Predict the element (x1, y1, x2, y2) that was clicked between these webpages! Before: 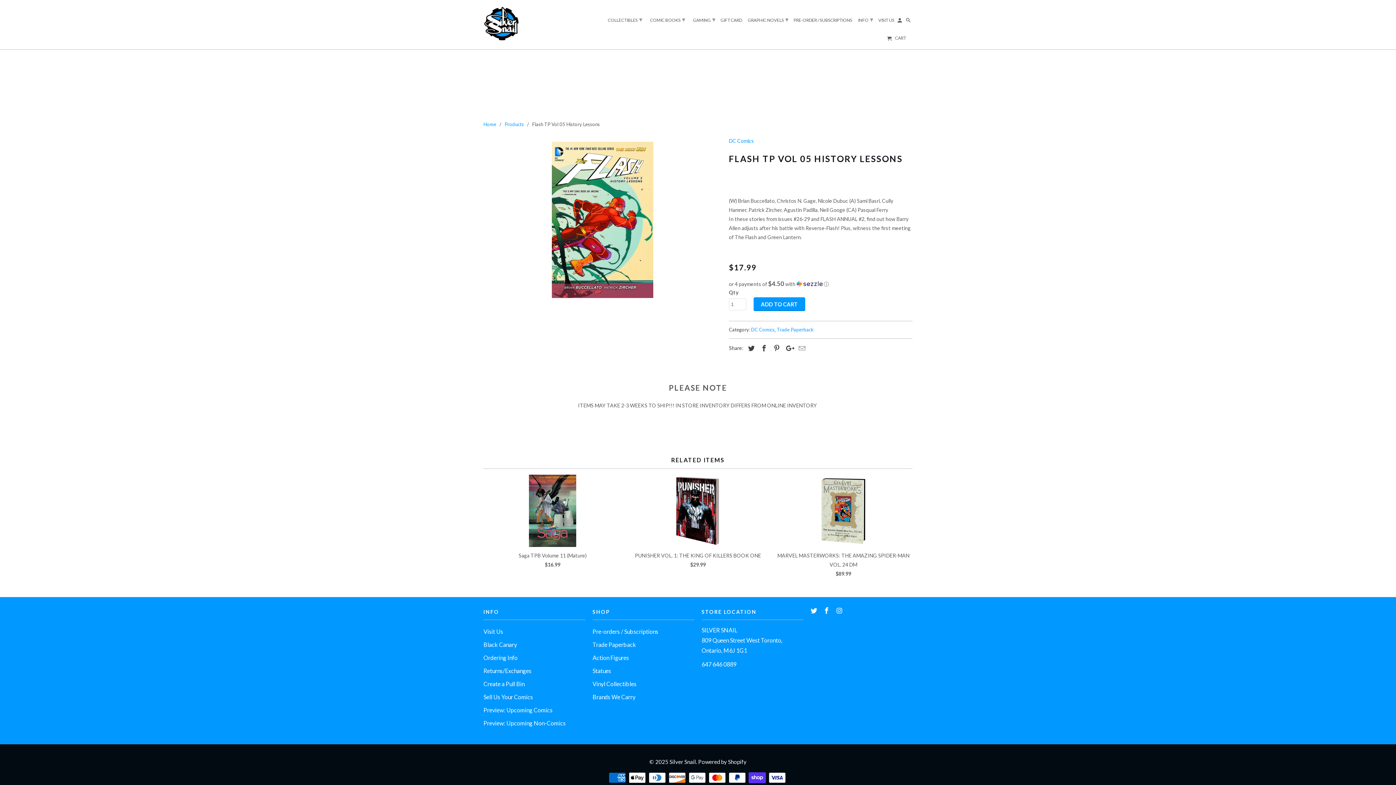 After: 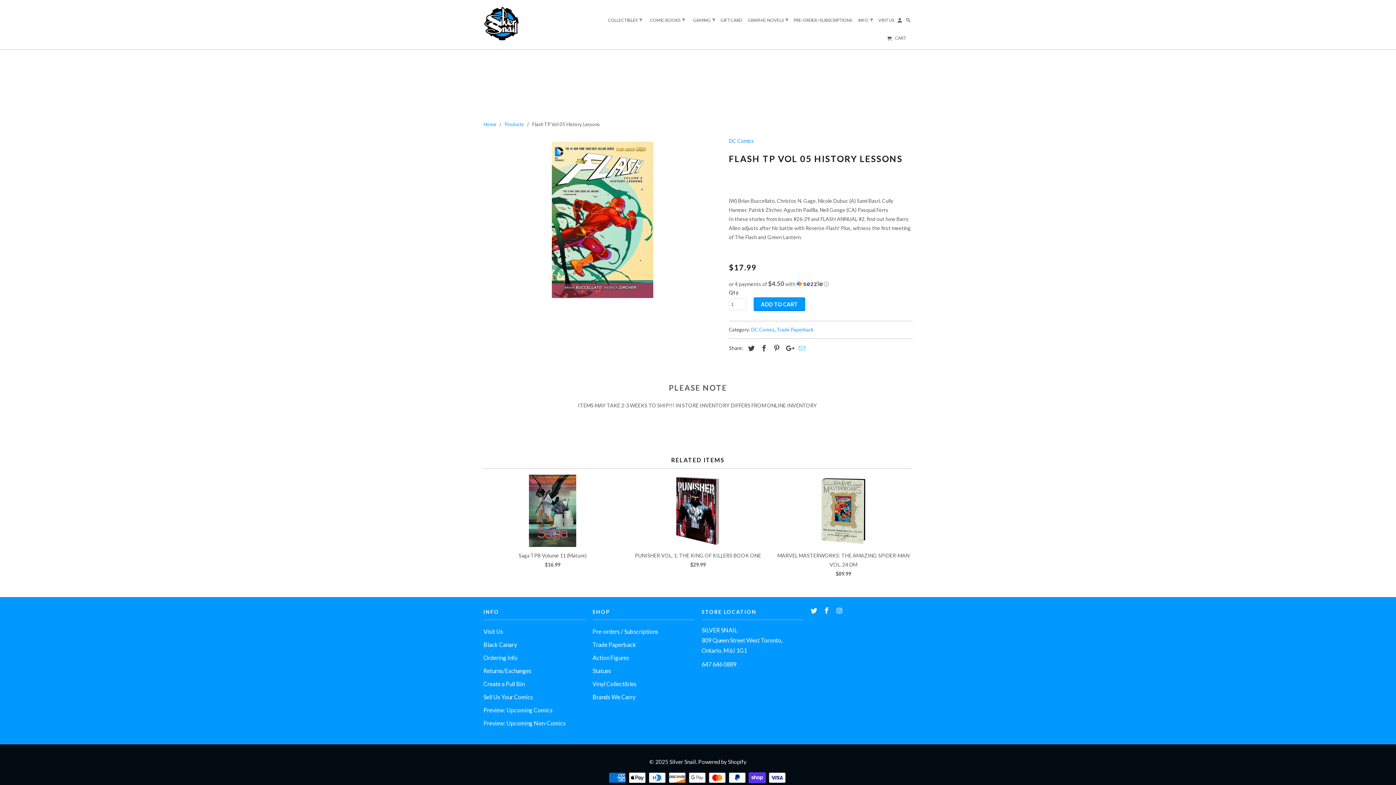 Action: bbox: (795, 344, 806, 352)